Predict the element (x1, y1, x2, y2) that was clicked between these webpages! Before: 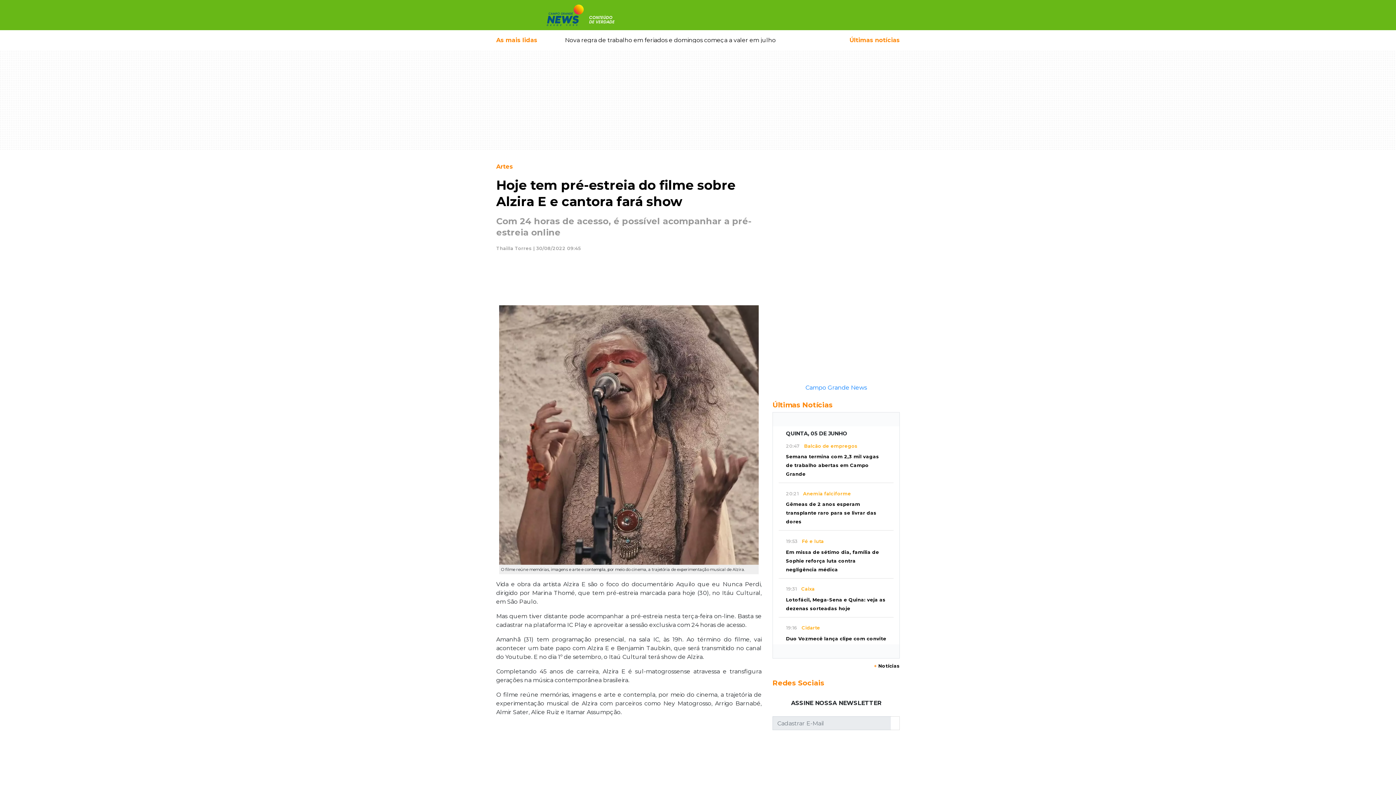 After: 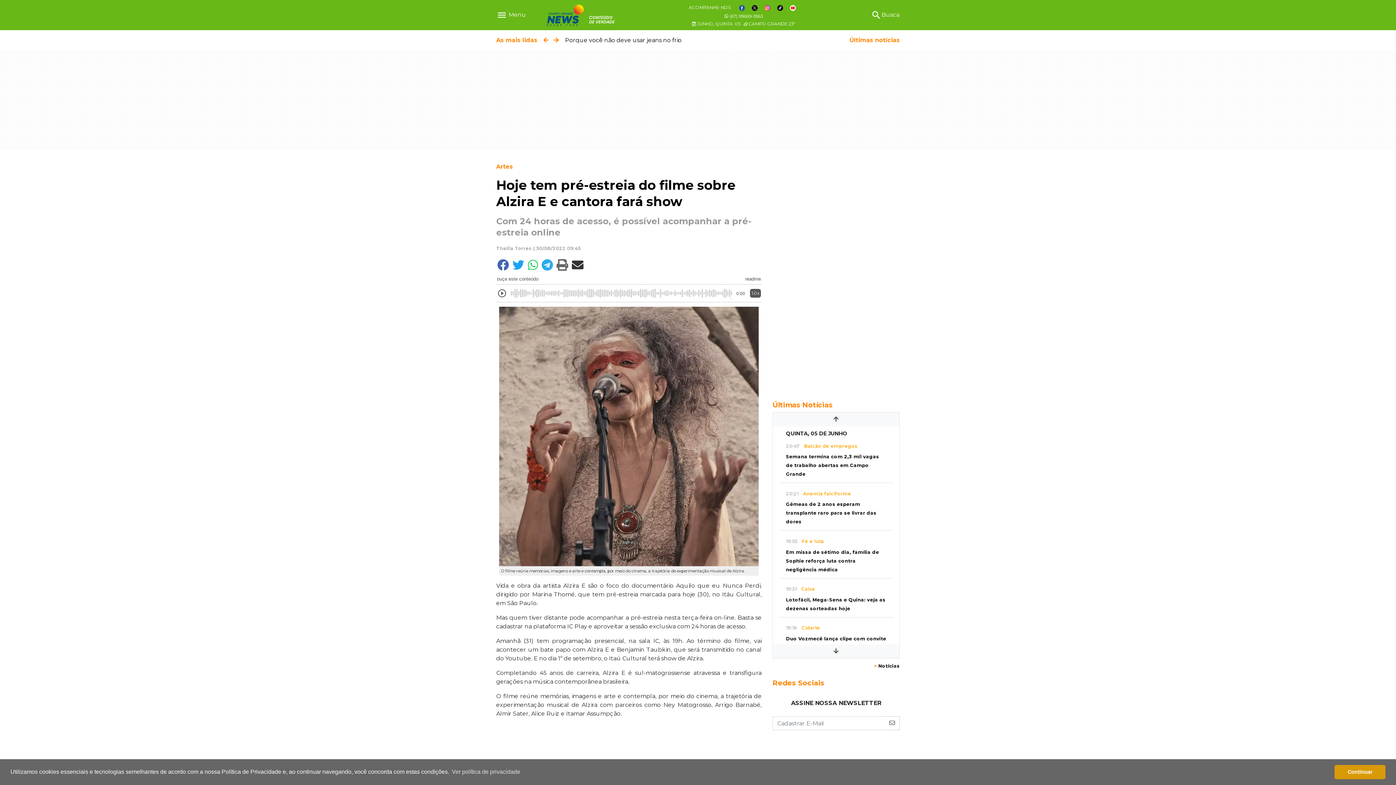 Action: bbox: (552, 35, 565, 45)